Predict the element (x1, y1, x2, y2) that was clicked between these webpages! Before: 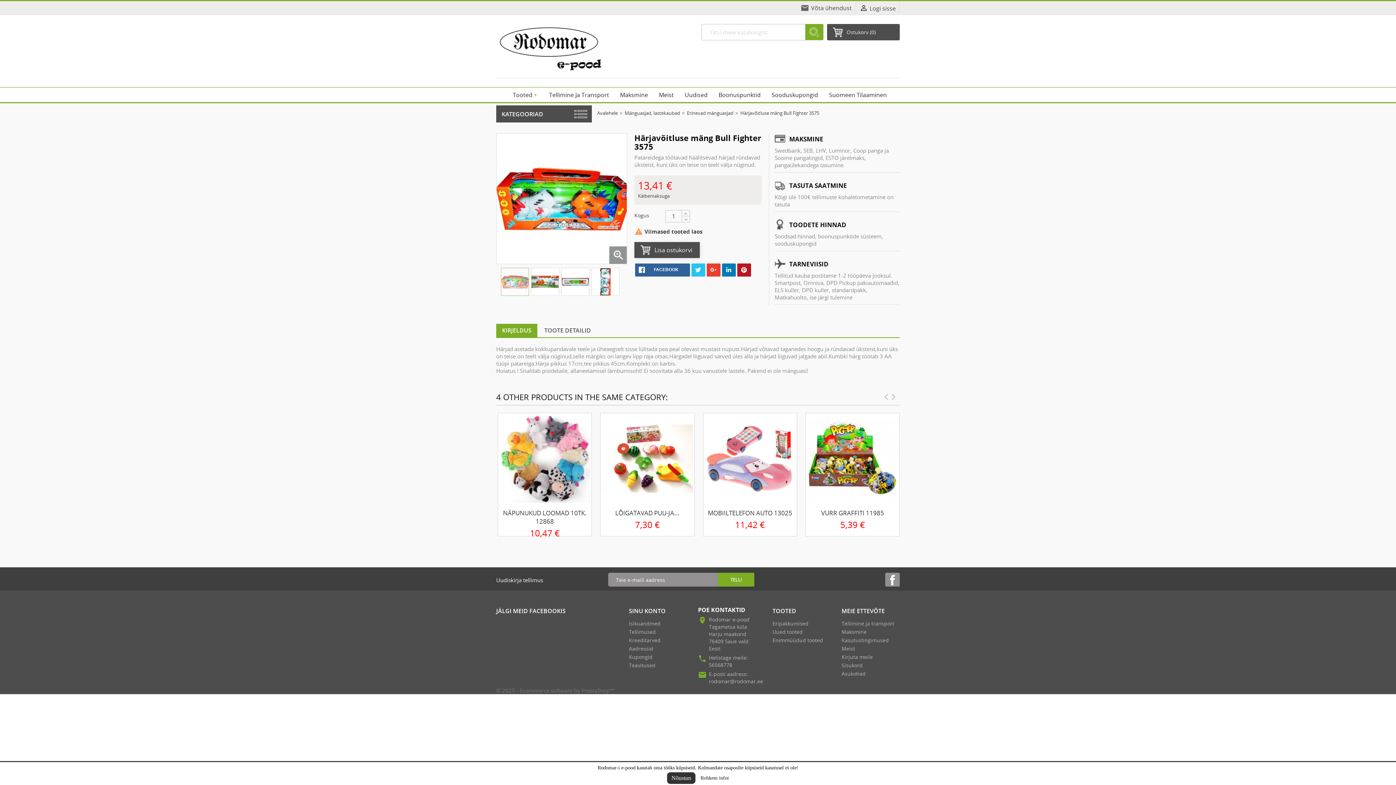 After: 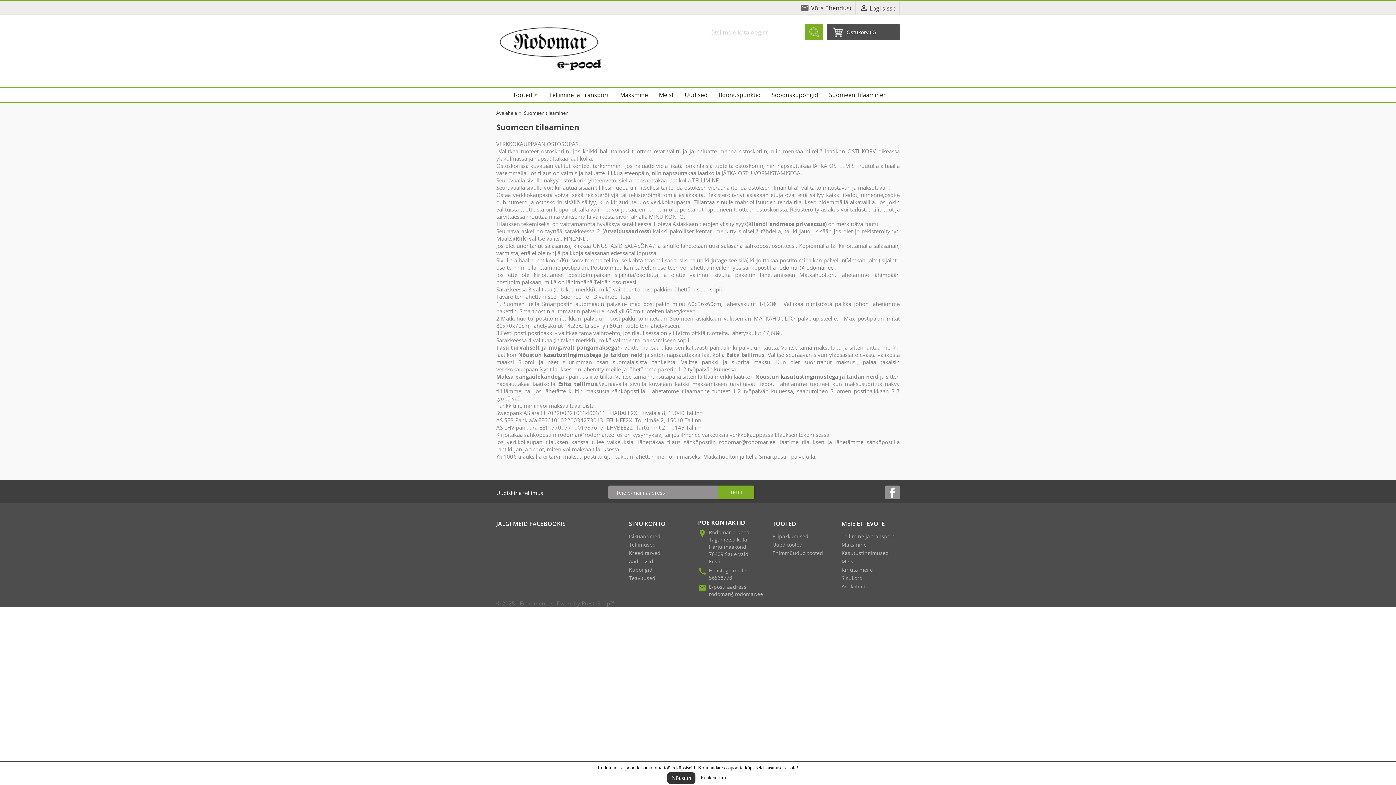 Action: label: Suomeen Tilaaminen bbox: (825, 87, 887, 102)